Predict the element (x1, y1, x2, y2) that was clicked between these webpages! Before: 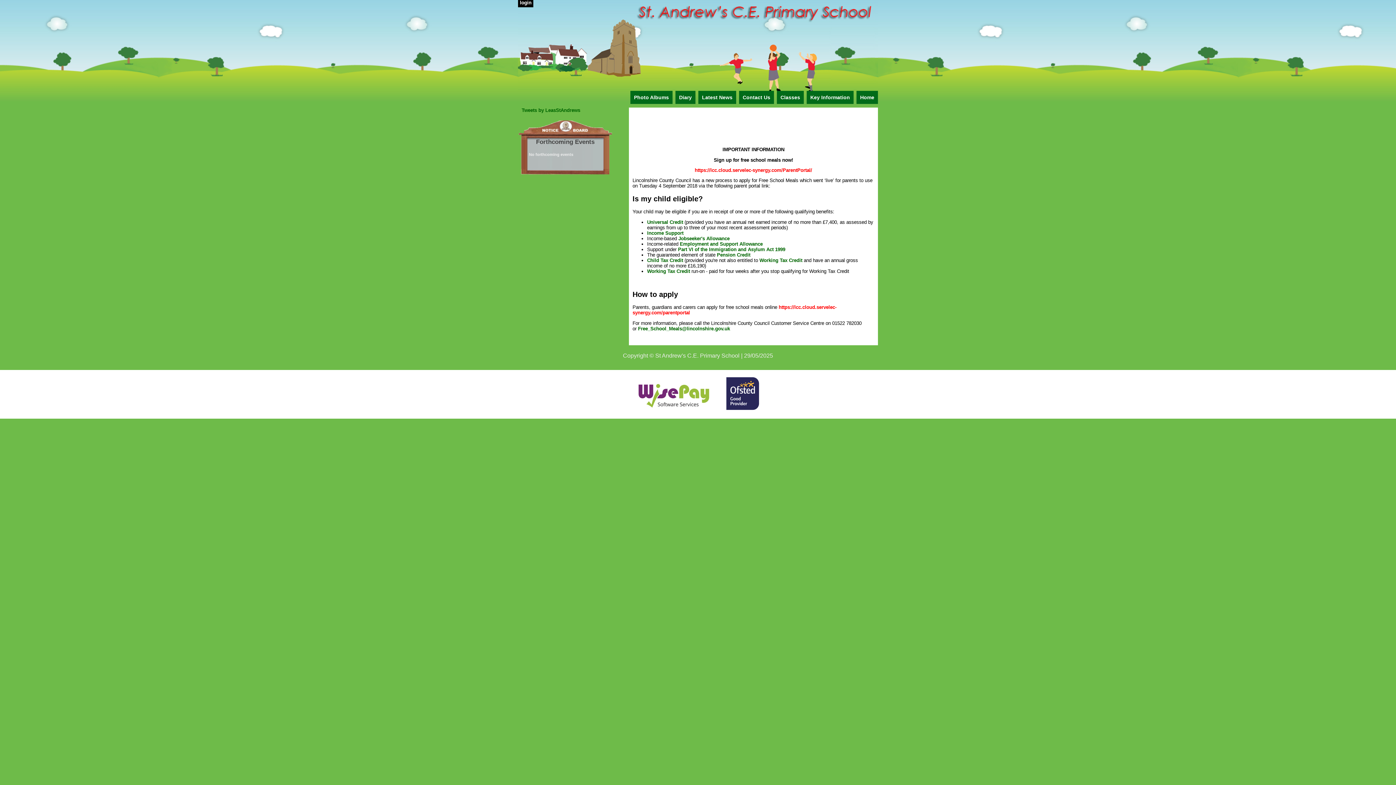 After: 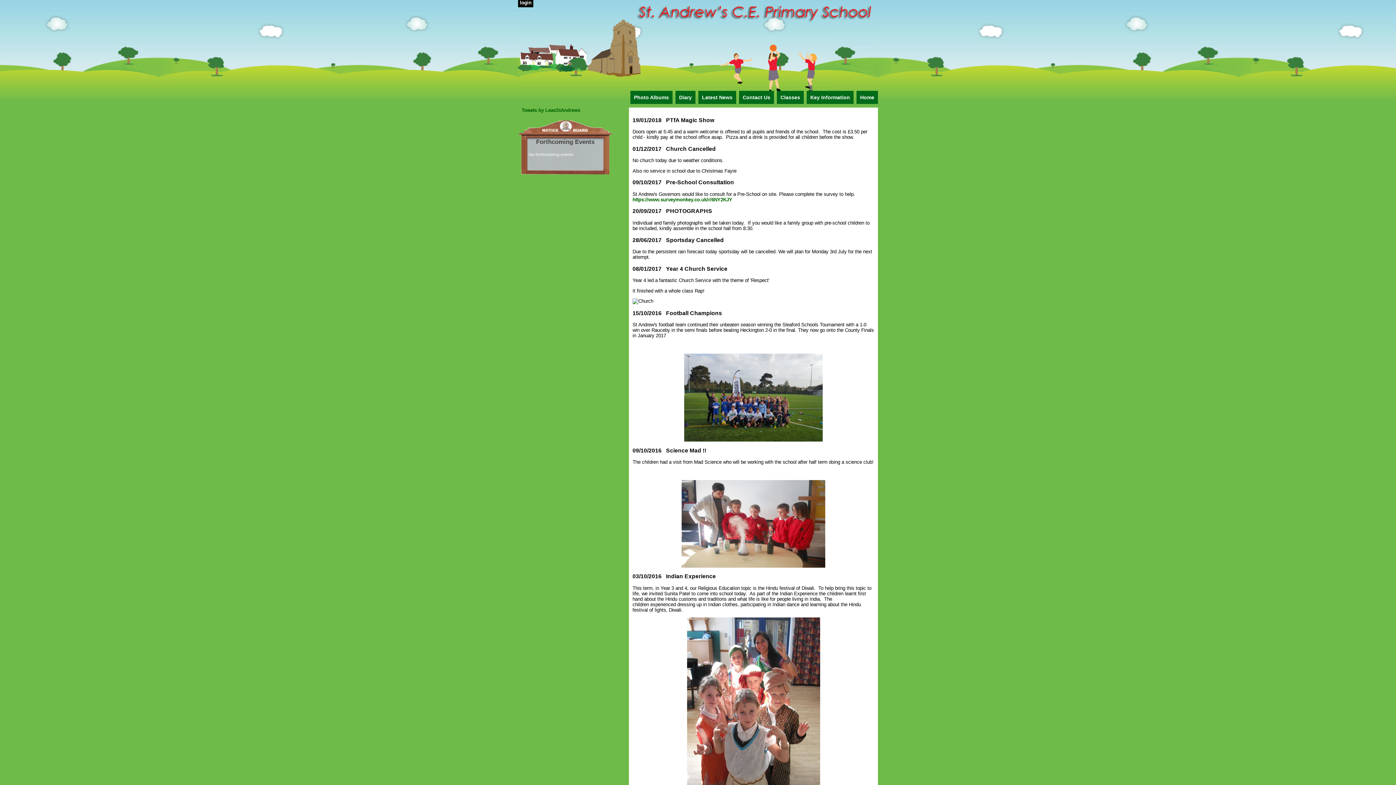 Action: label: Latest News bbox: (698, 90, 736, 104)